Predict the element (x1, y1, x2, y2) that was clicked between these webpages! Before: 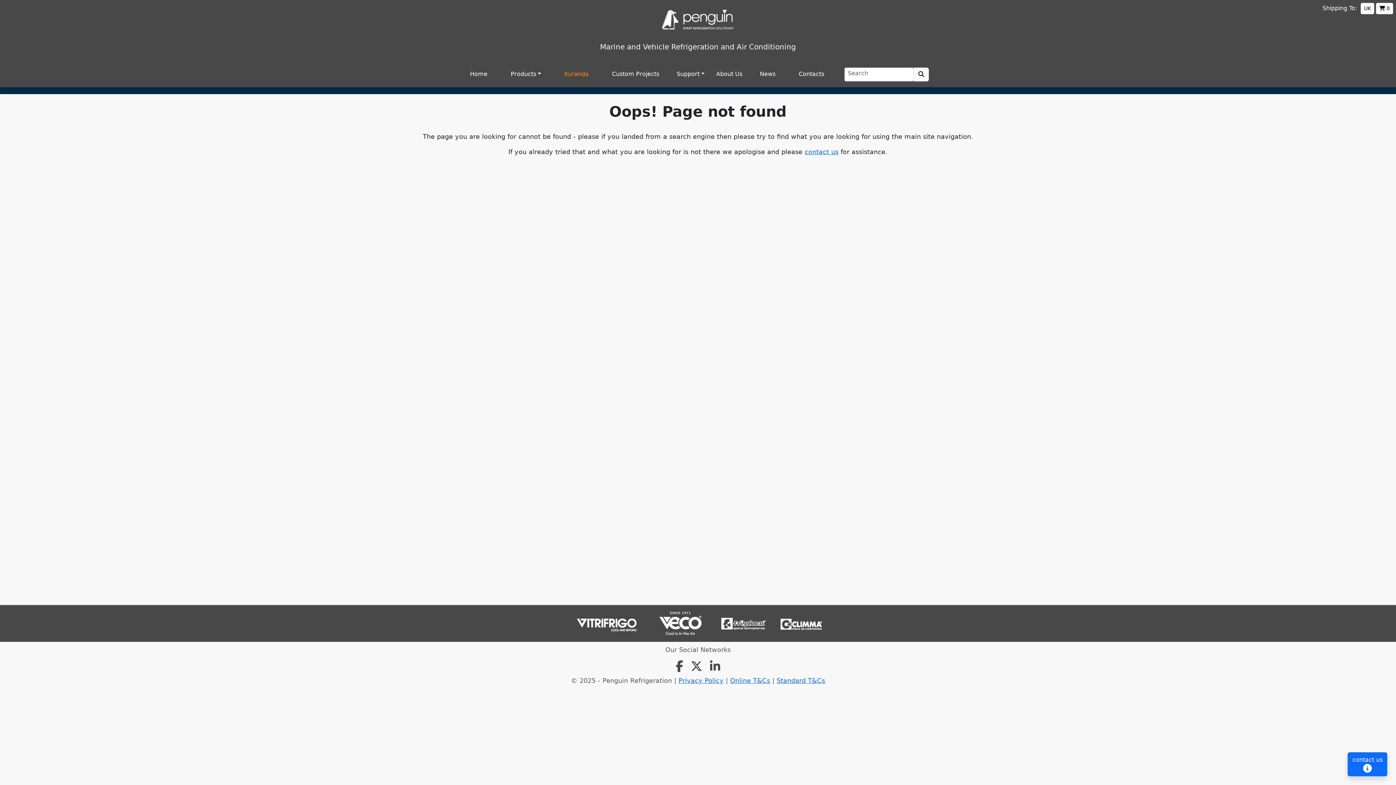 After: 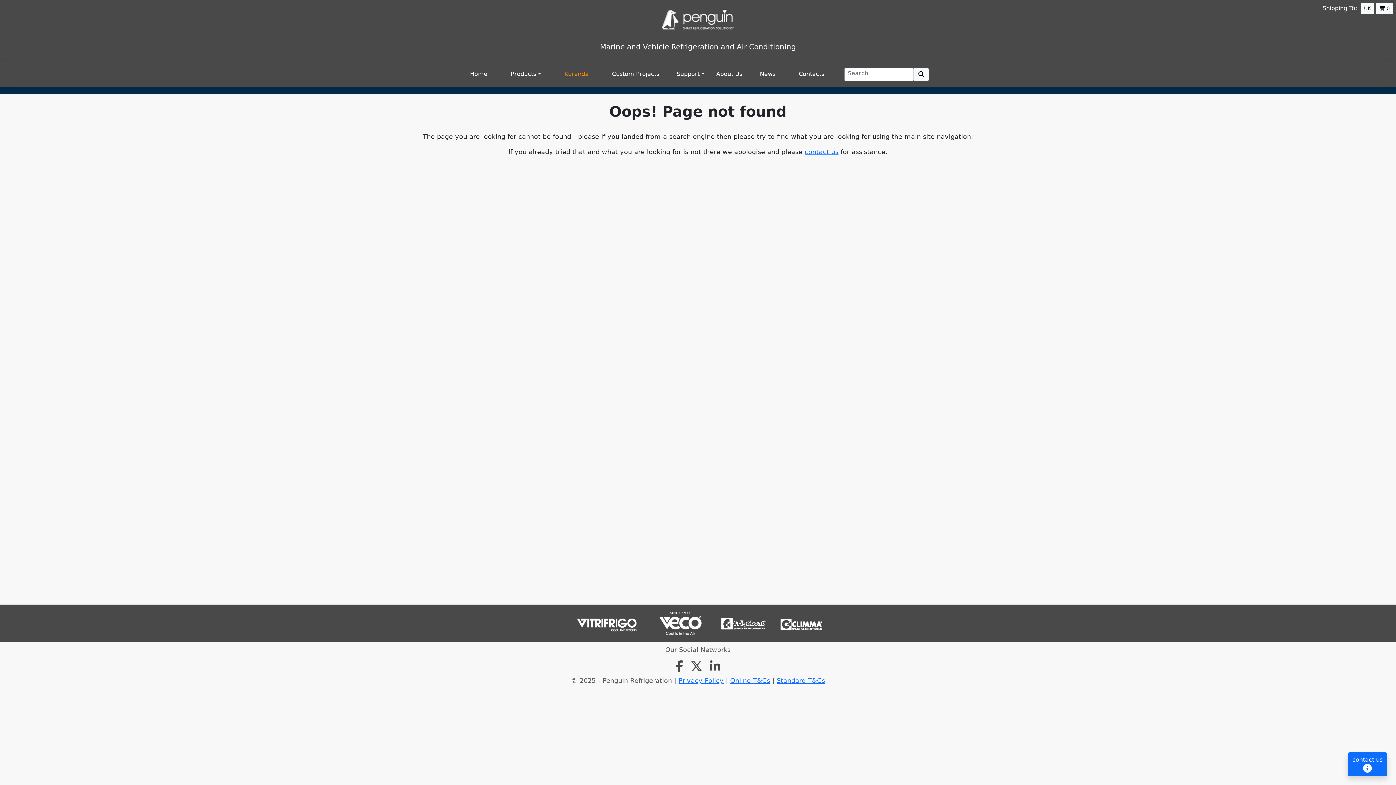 Action: bbox: (710, 665, 720, 672)